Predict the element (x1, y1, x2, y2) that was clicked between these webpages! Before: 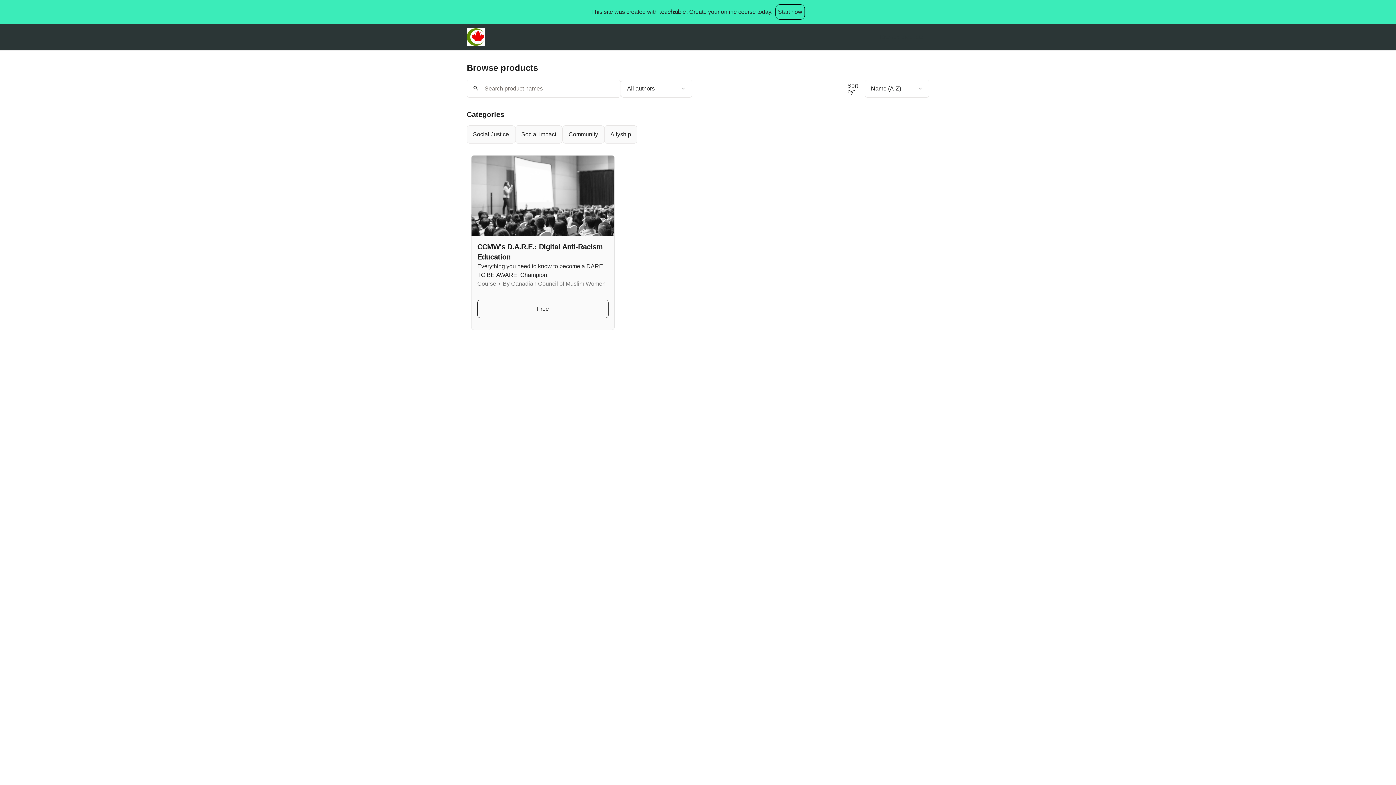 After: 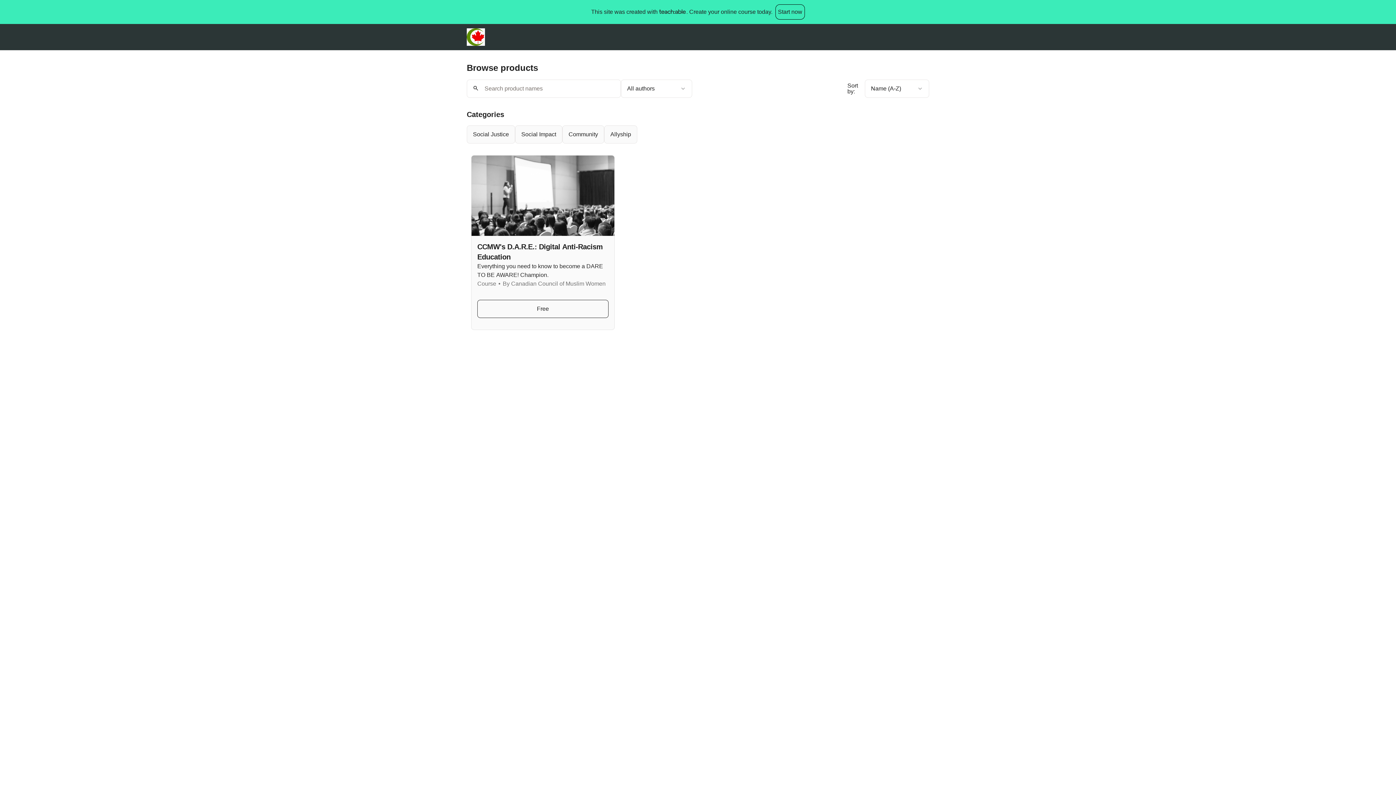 Action: bbox: (775, 4, 805, 19) label: Start now